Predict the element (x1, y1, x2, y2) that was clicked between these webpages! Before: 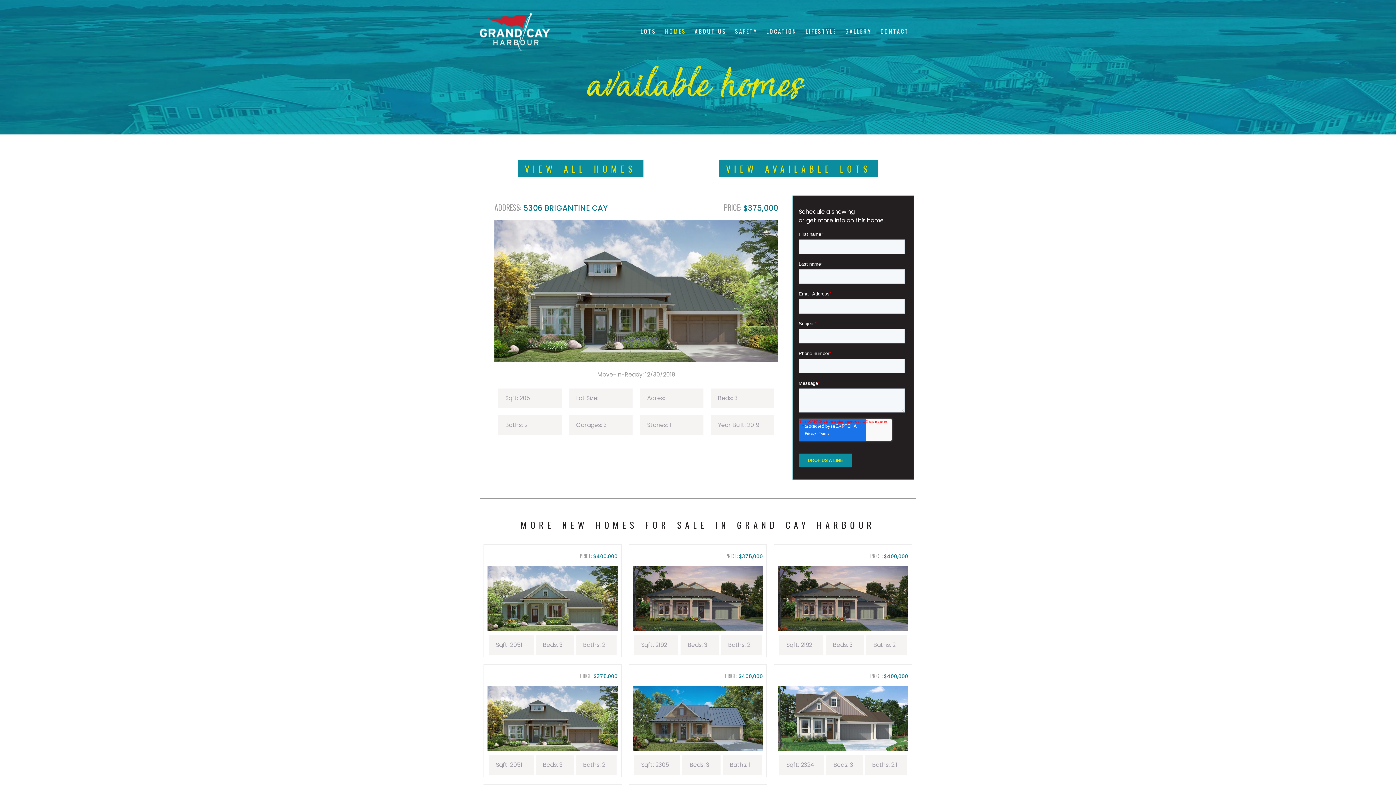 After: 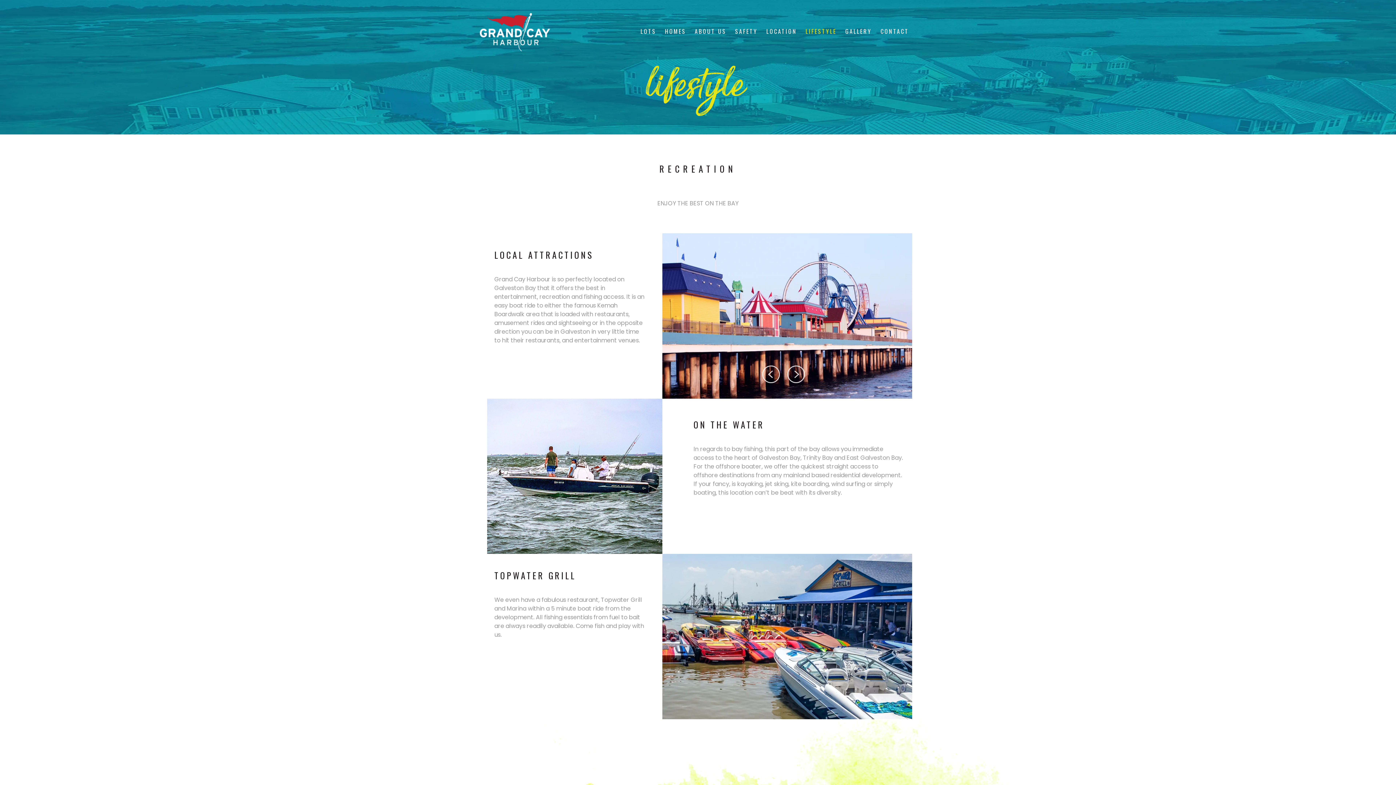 Action: bbox: (805, 27, 836, 34) label: LIFESTYLE